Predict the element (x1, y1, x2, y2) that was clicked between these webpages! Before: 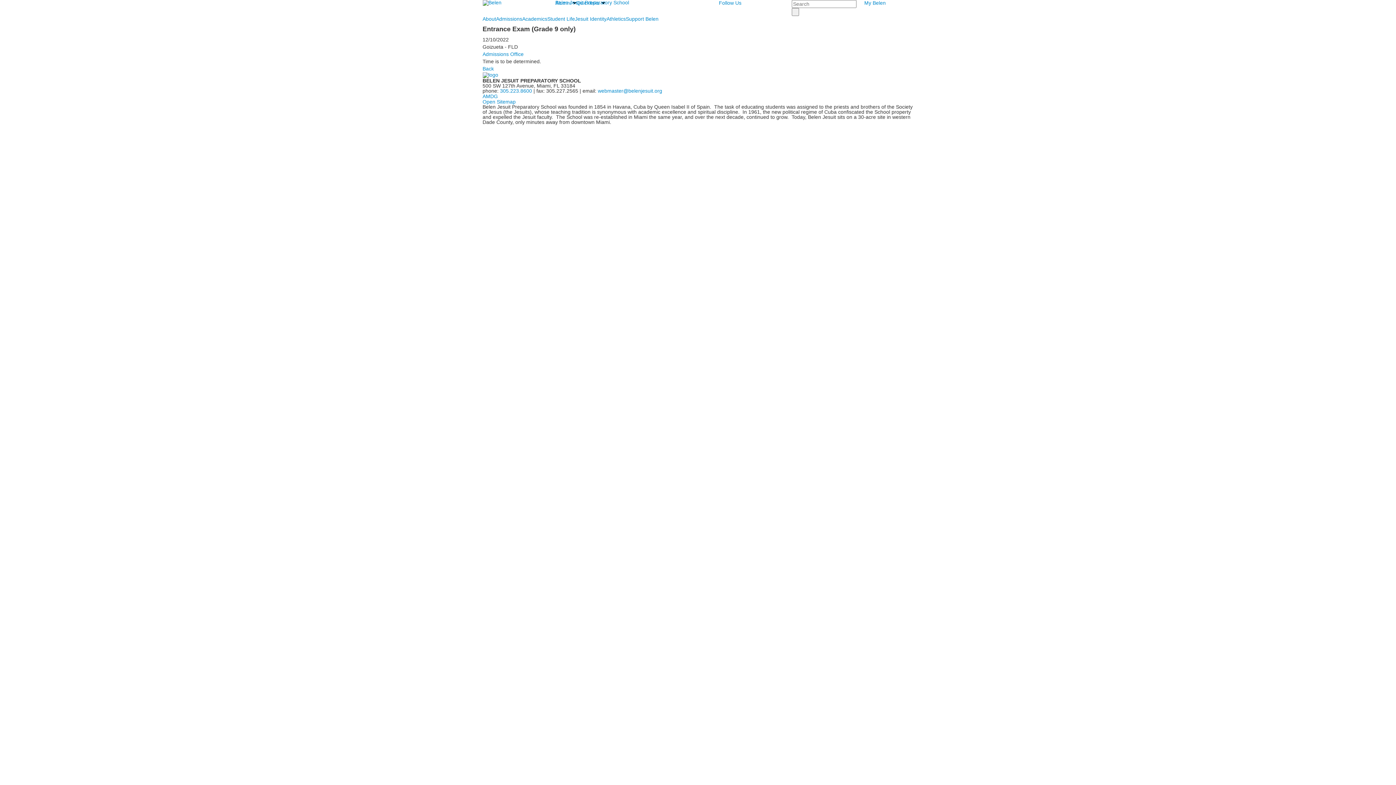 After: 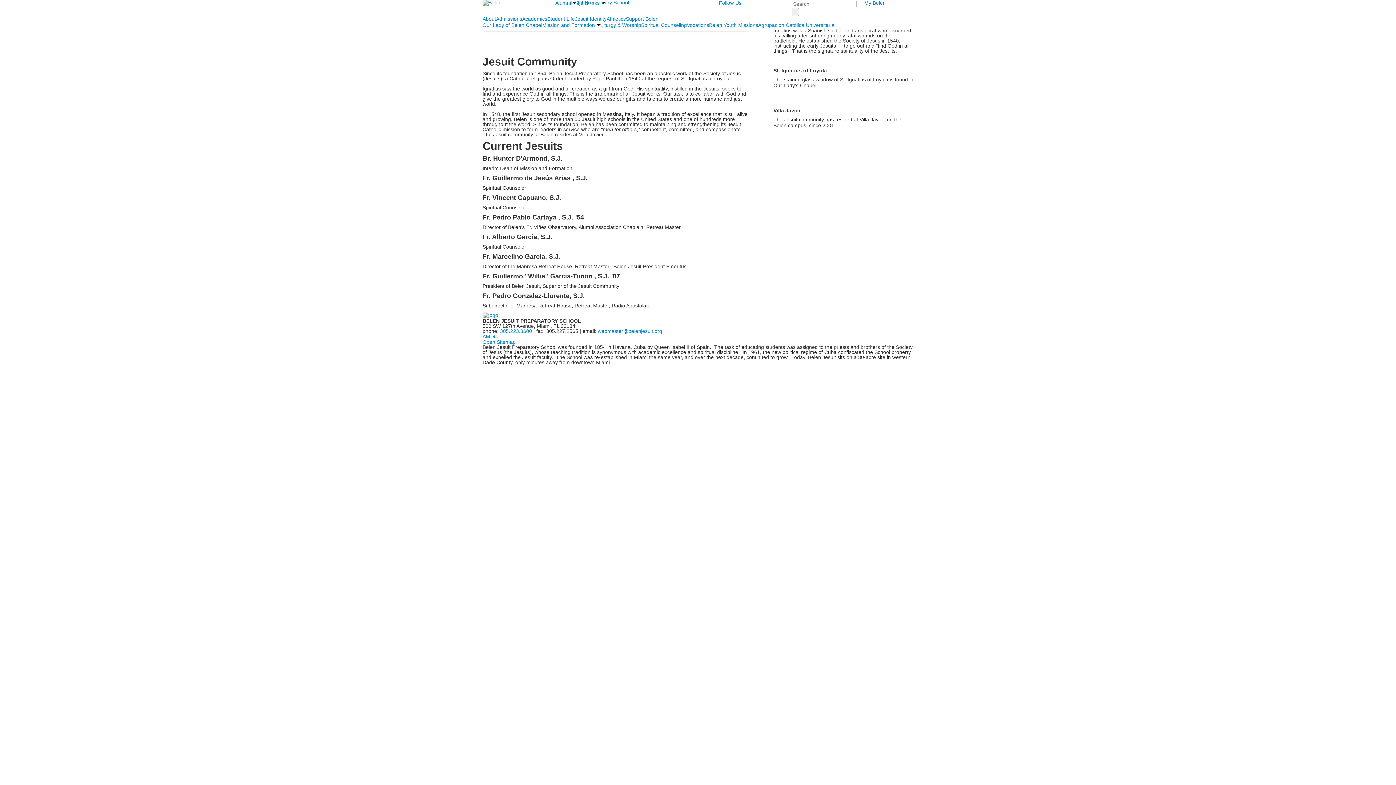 Action: label: Jesuit Identity bbox: (575, 16, 606, 21)